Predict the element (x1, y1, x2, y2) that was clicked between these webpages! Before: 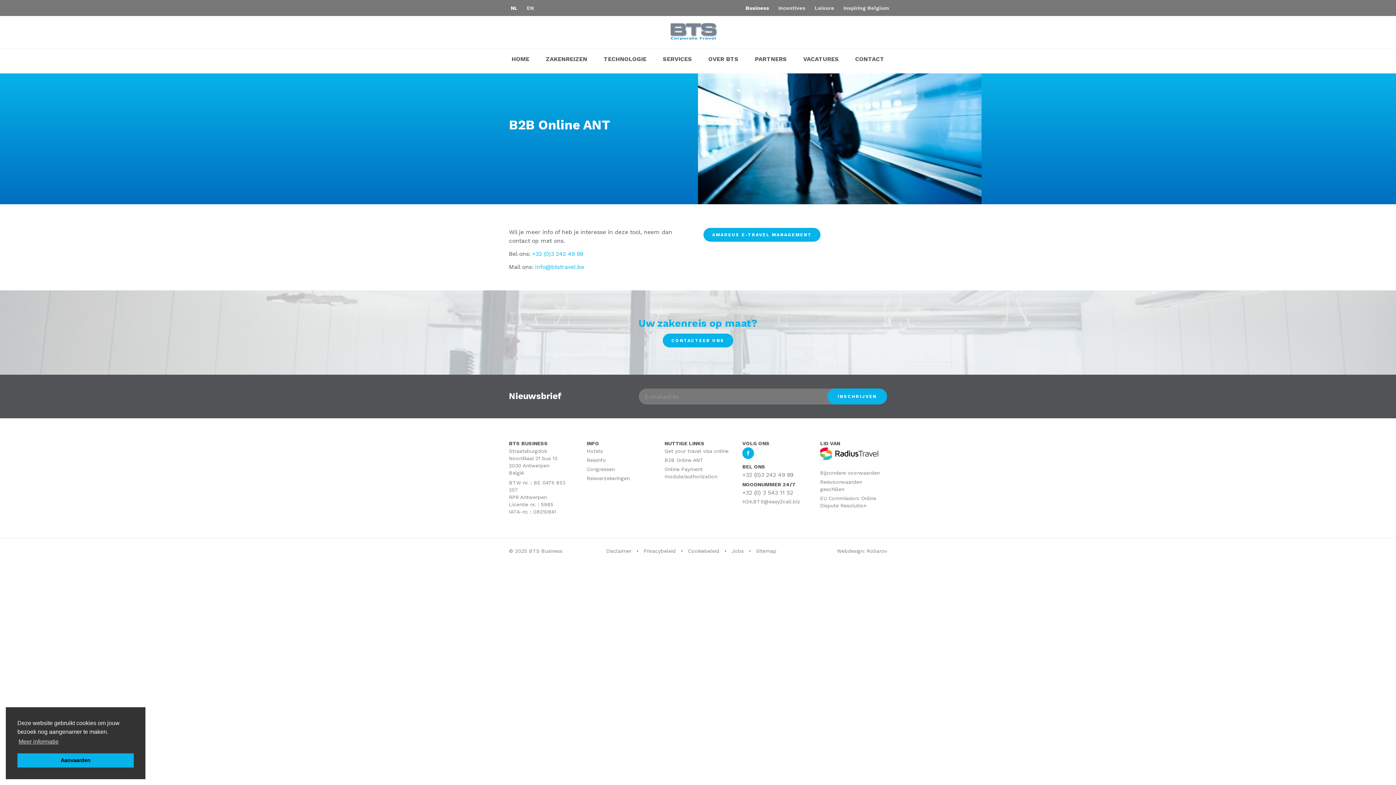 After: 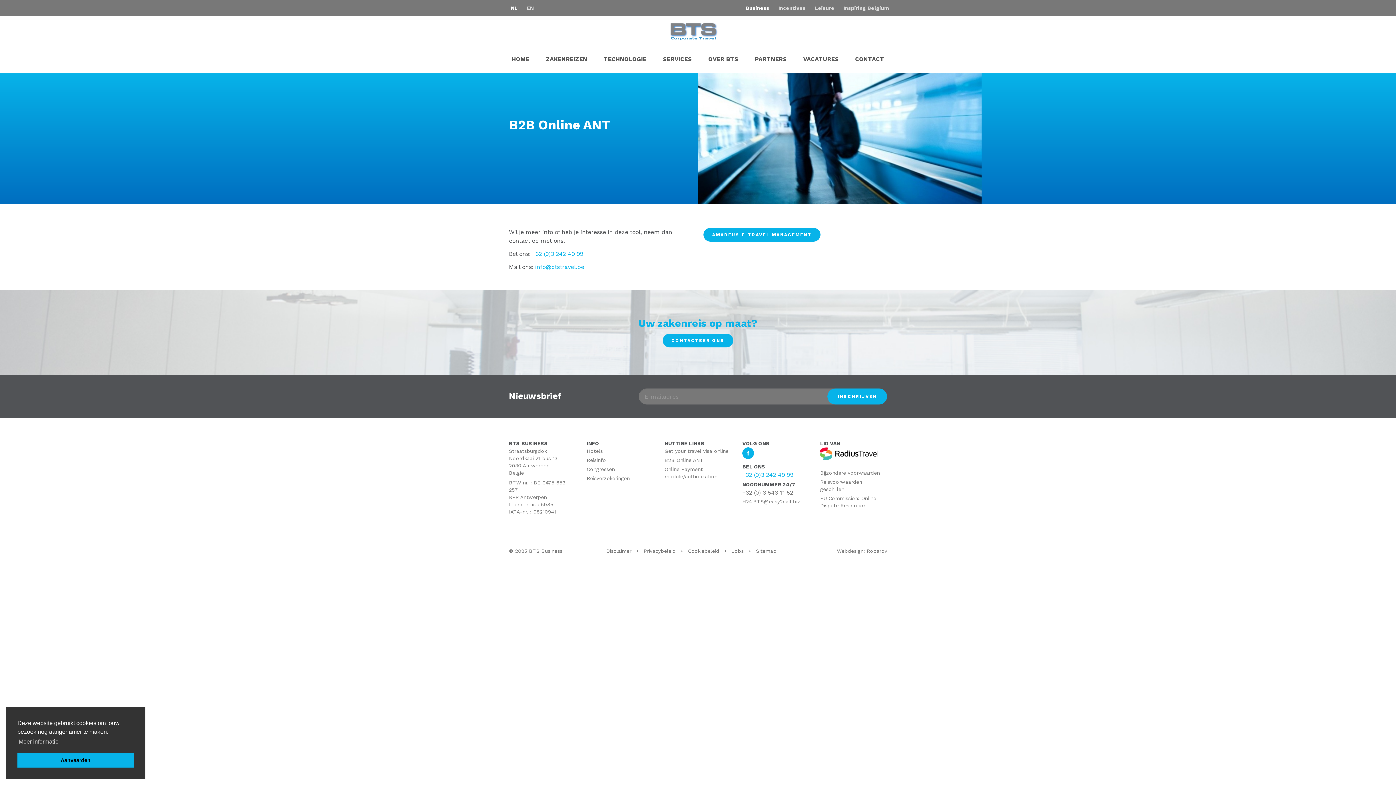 Action: bbox: (742, 471, 793, 478) label: +32 (0)3 242 49 99